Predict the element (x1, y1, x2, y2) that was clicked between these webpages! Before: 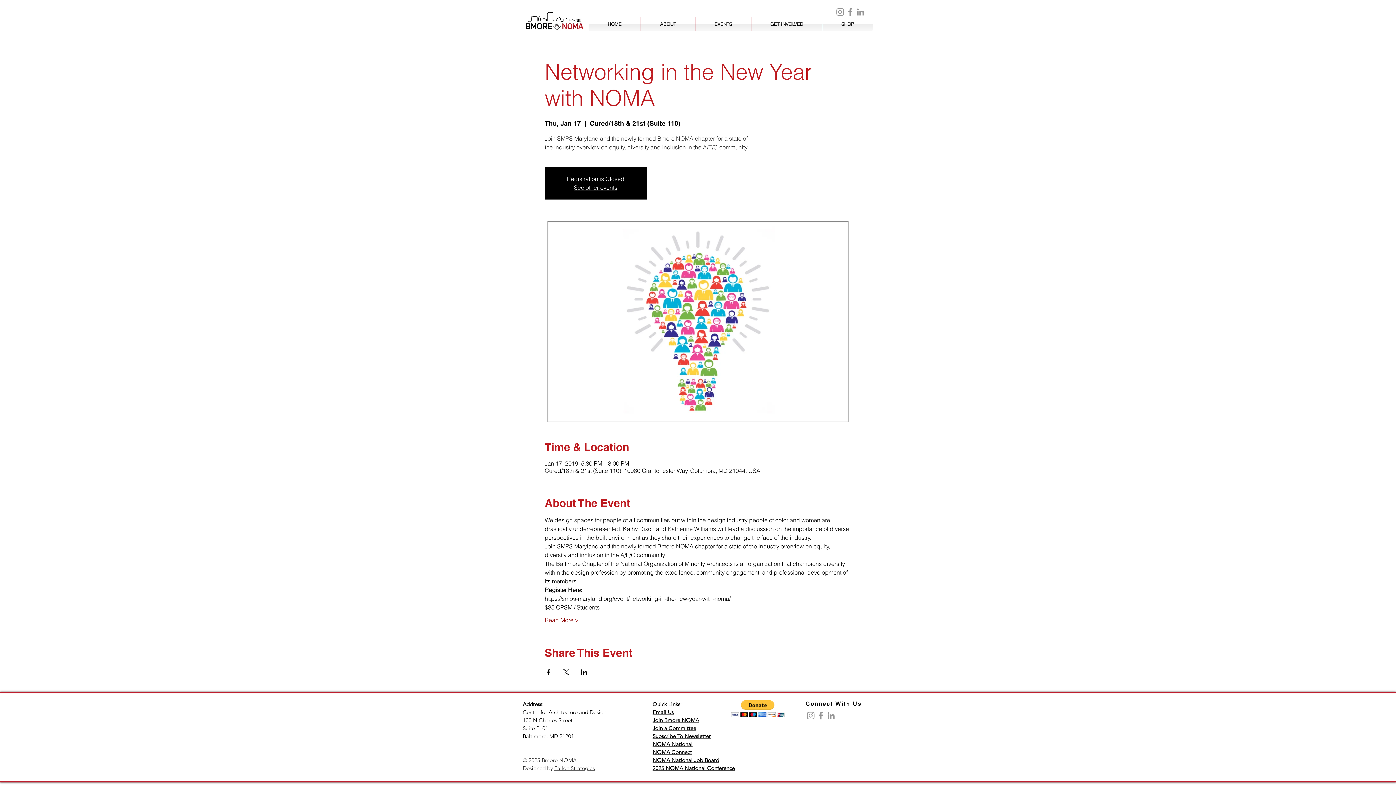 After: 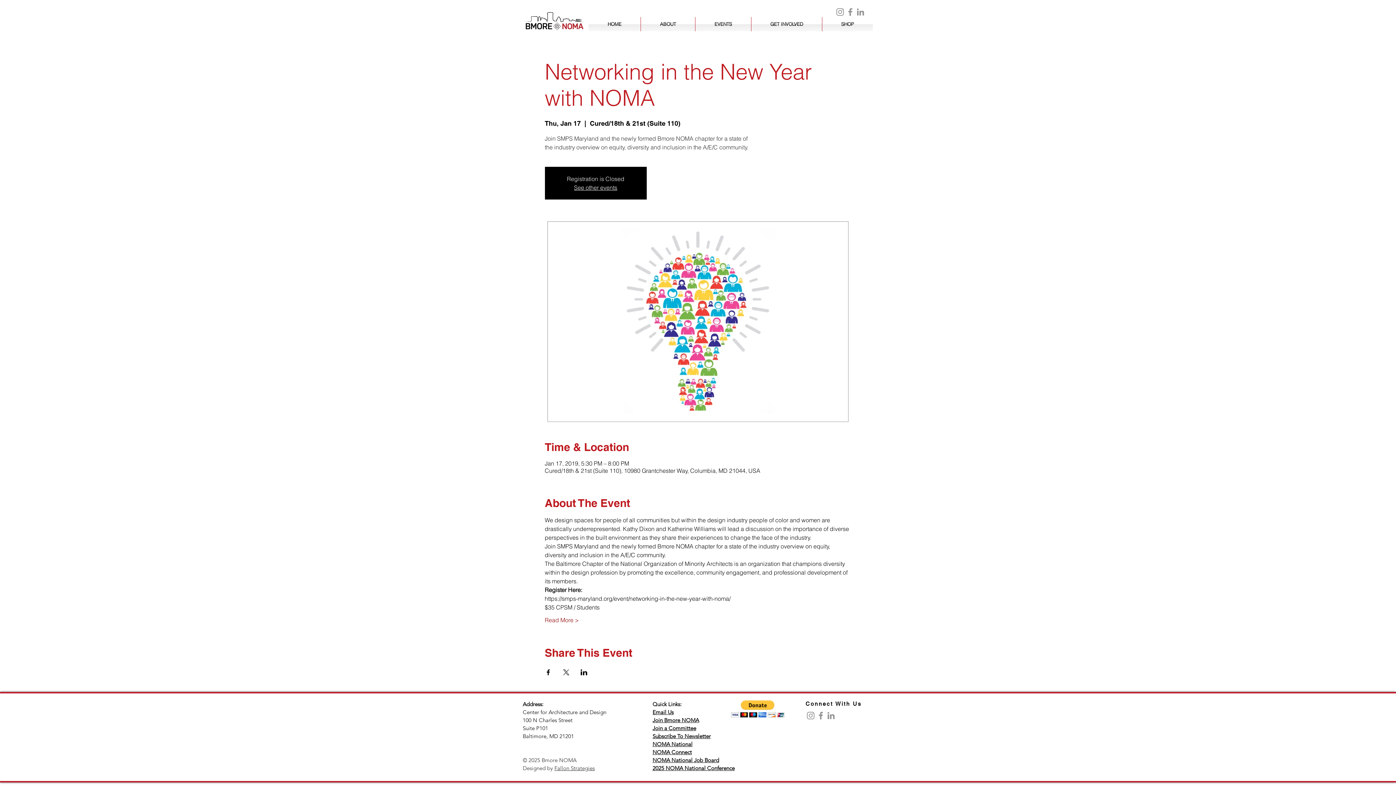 Action: label: NOMA National Job Board bbox: (652, 757, 719, 764)